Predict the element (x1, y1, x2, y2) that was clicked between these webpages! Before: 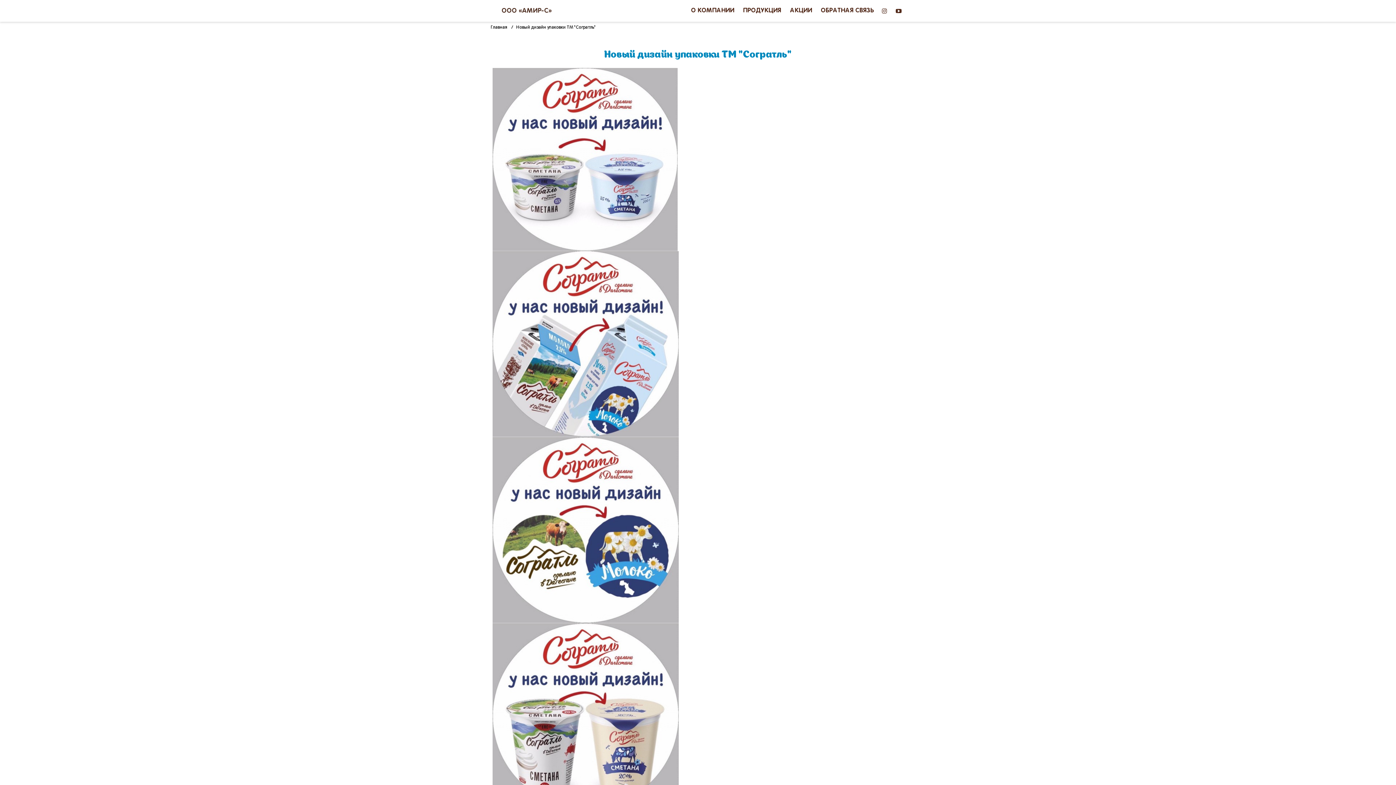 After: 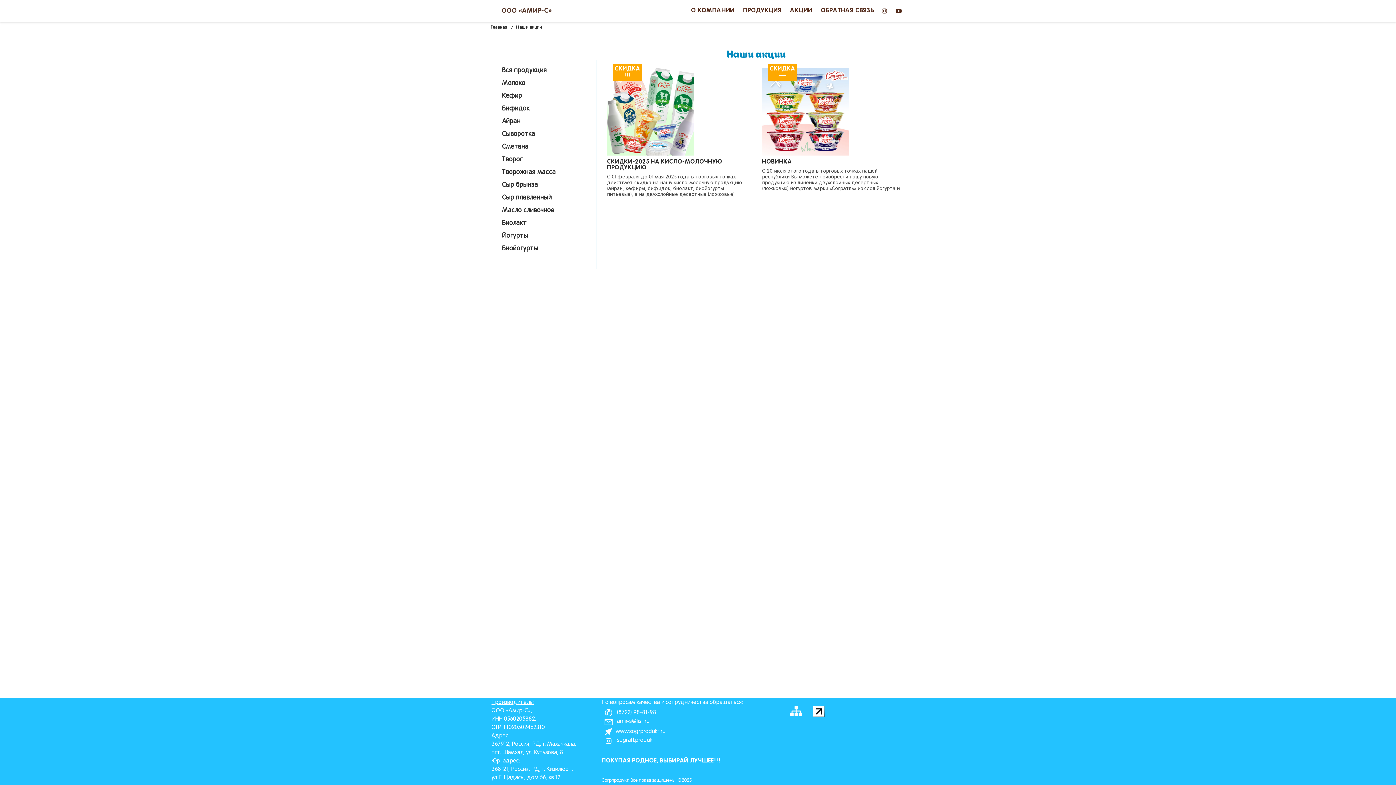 Action: label: АКЦИИ bbox: (785, 3, 816, 18)